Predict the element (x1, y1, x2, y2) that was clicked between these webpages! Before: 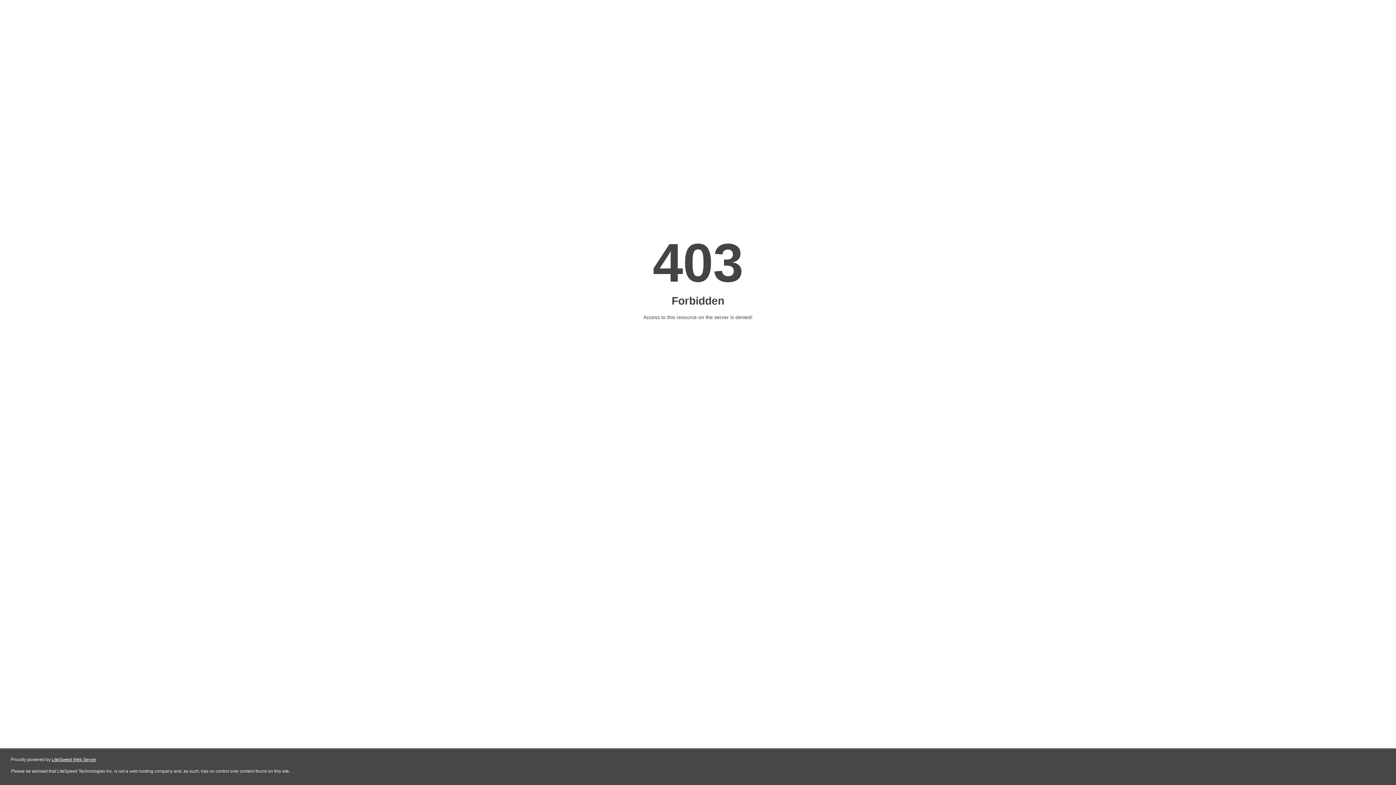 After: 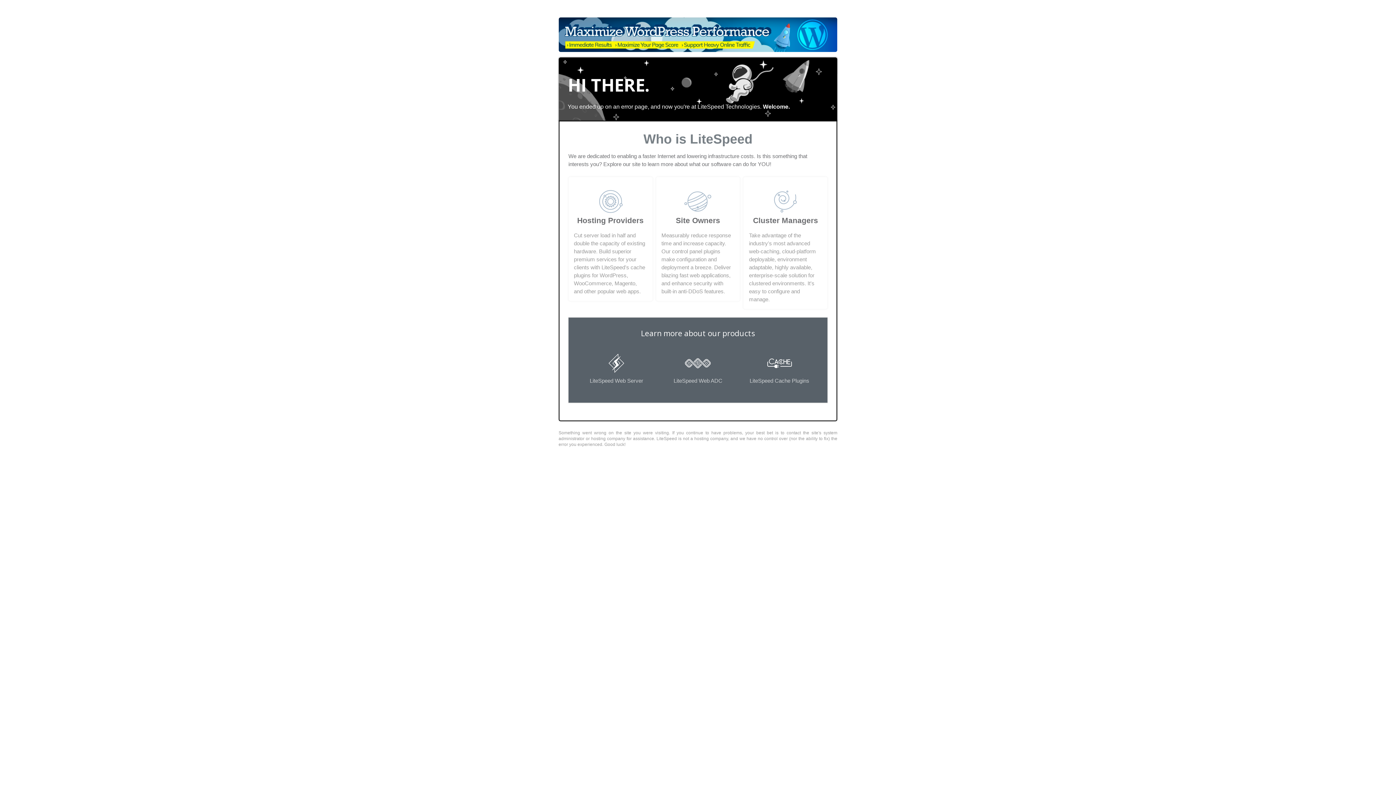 Action: bbox: (51, 757, 96, 762) label: LiteSpeed Web Server